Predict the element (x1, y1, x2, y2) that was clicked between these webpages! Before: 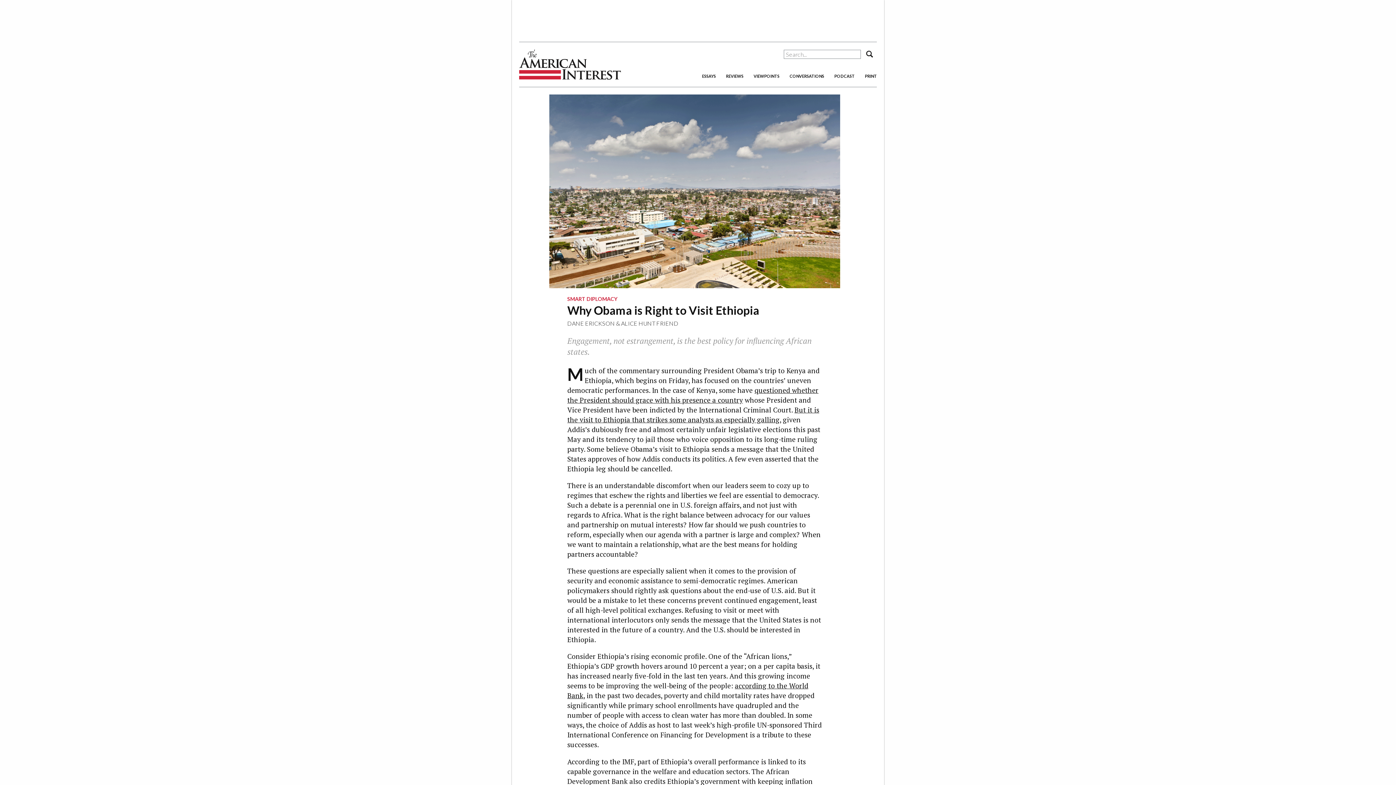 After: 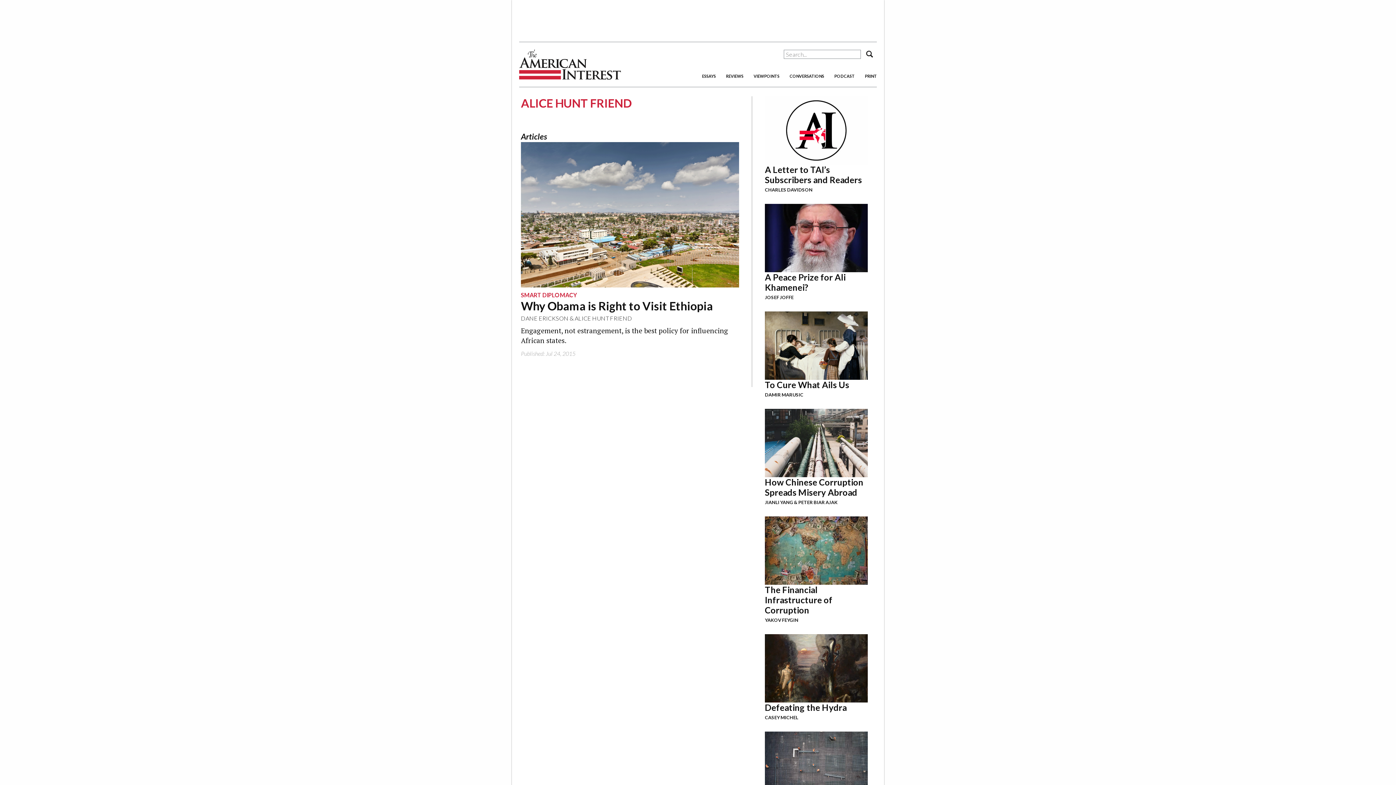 Action: label: ALICE HUNT FRIEND bbox: (621, 320, 678, 326)